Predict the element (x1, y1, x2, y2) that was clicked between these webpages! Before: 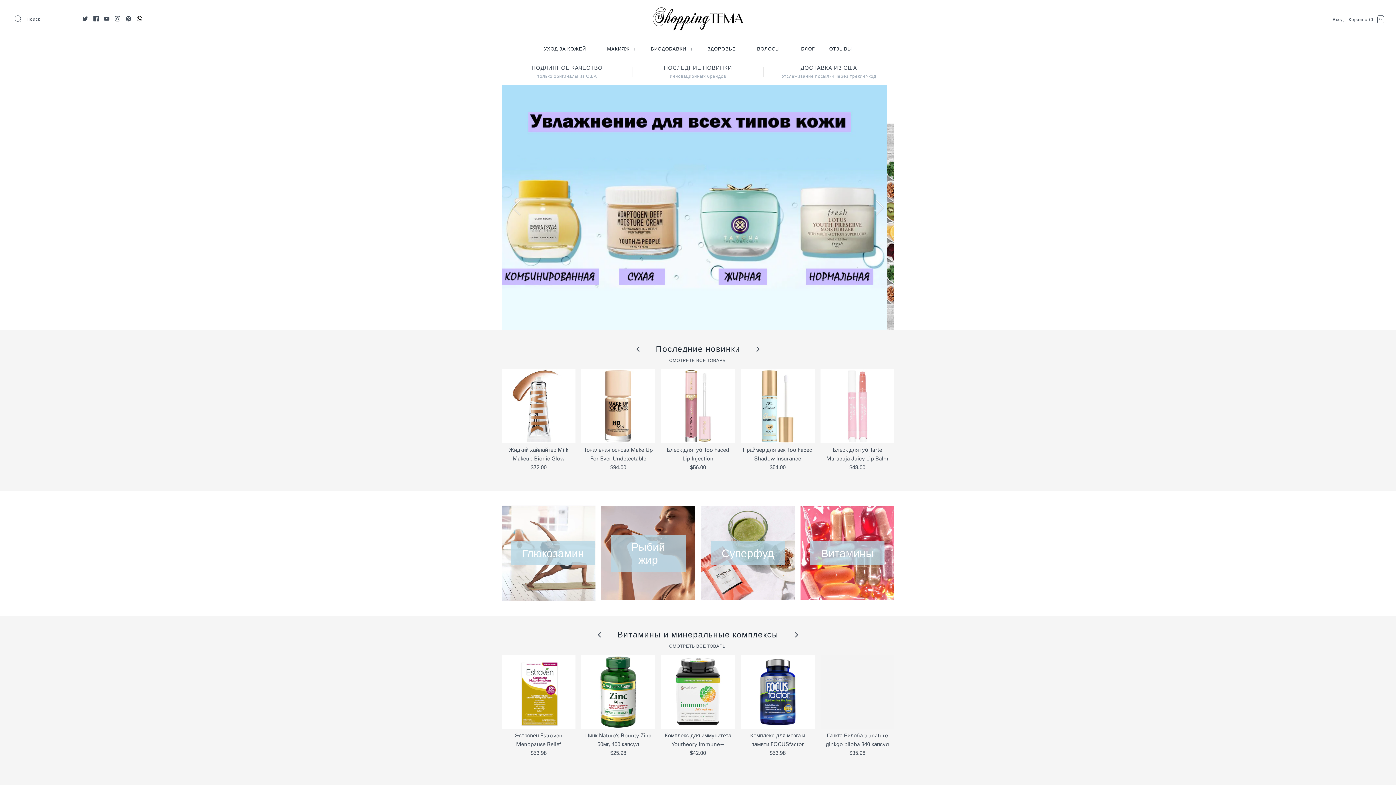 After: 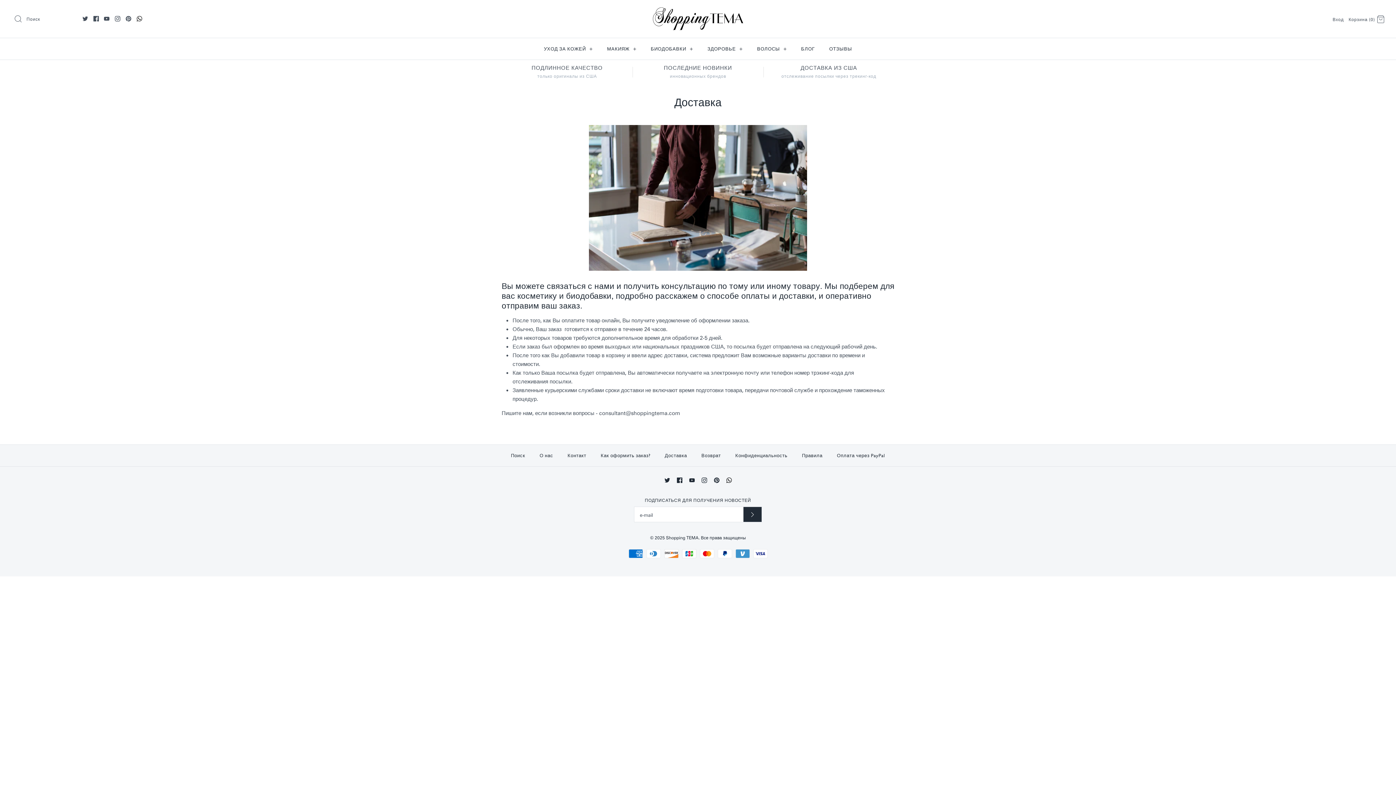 Action: bbox: (763, 64, 894, 78) label: ДОСТАВКА ИЗ США
отслеживание посылки через трекинг-код